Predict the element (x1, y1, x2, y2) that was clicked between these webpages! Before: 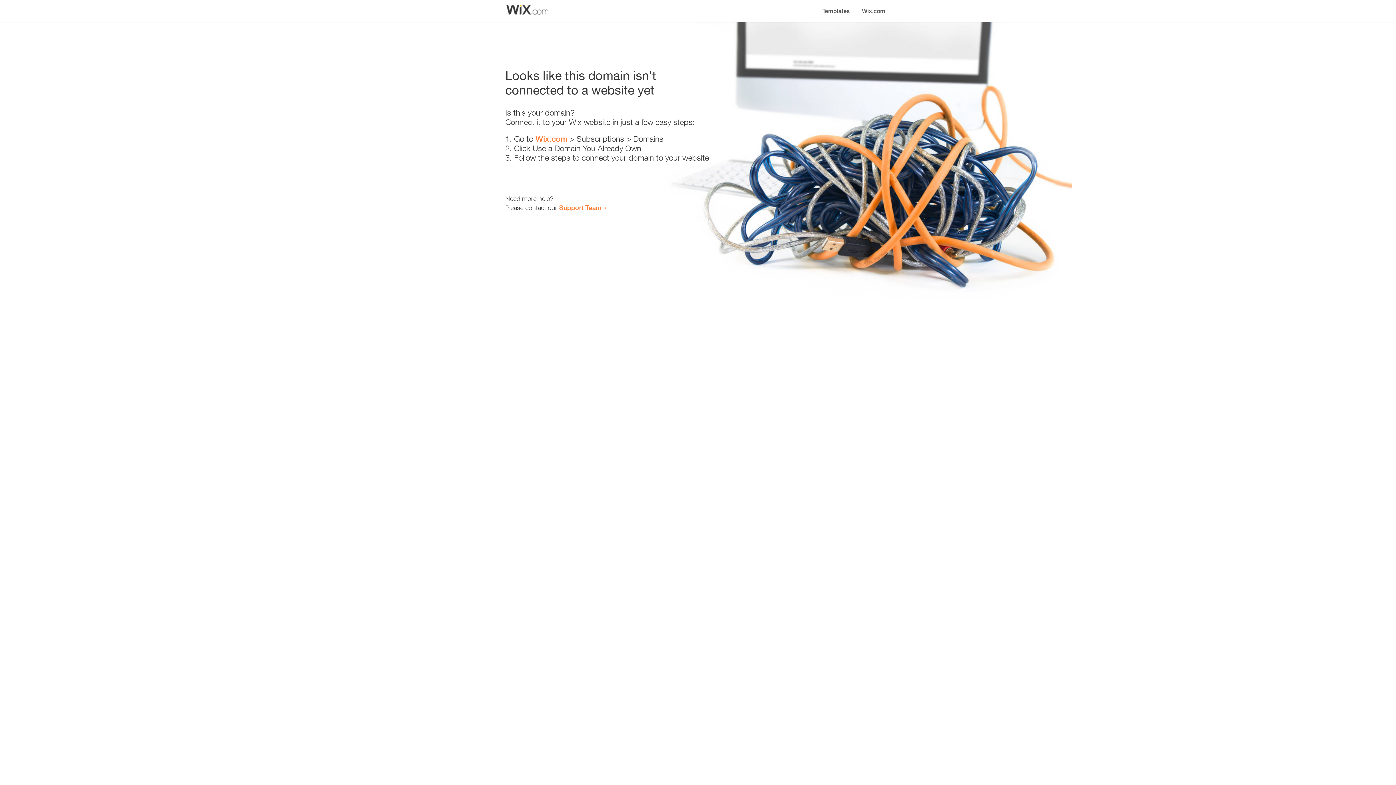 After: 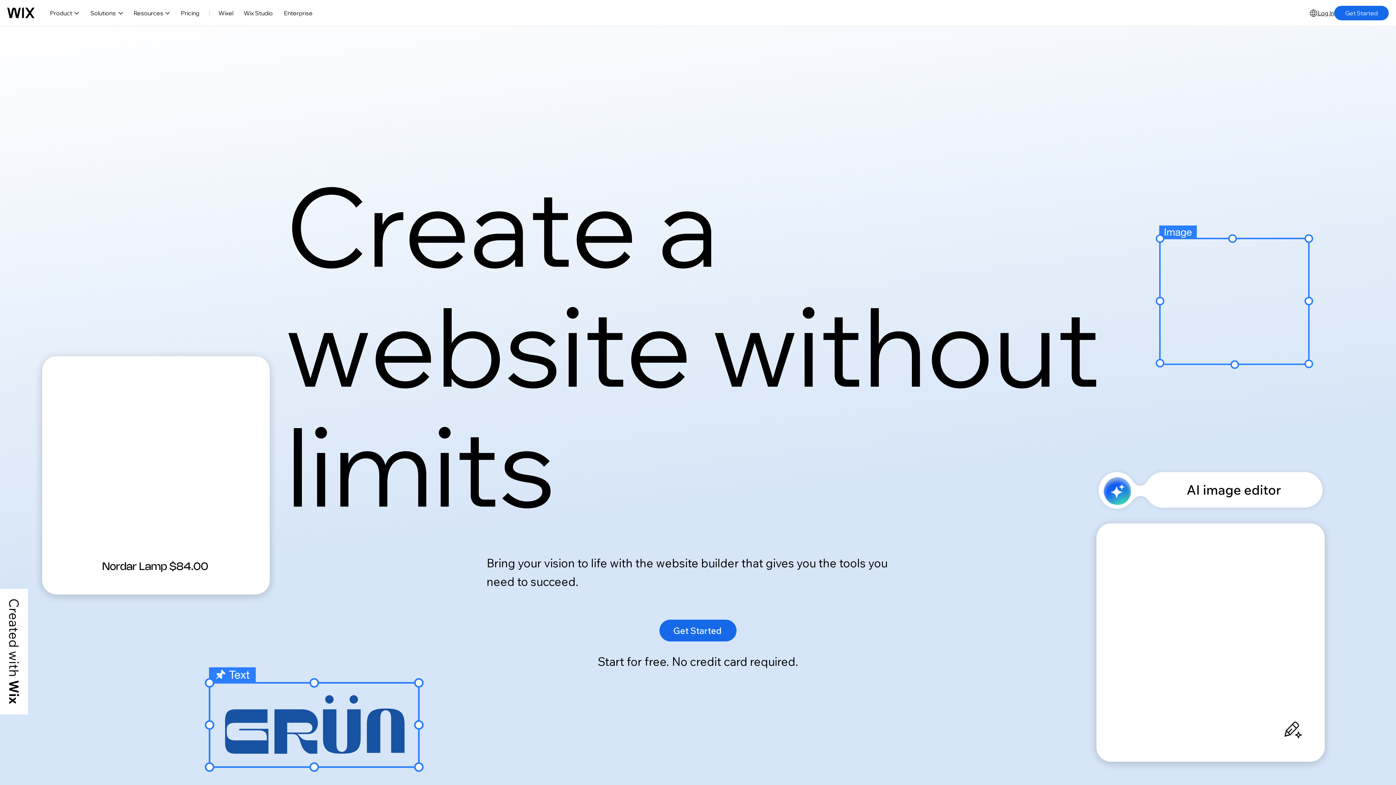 Action: label: Wix.com bbox: (856, 0, 890, 14)